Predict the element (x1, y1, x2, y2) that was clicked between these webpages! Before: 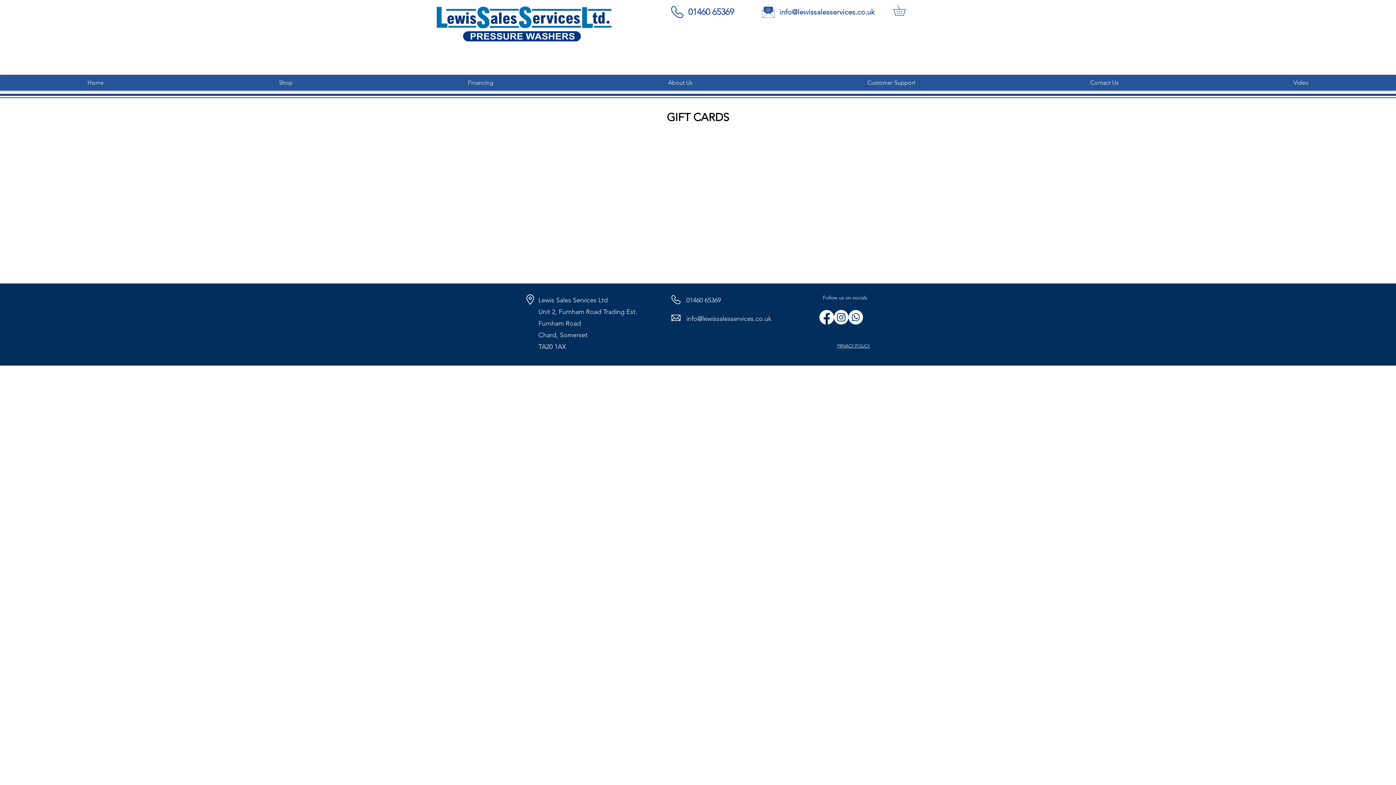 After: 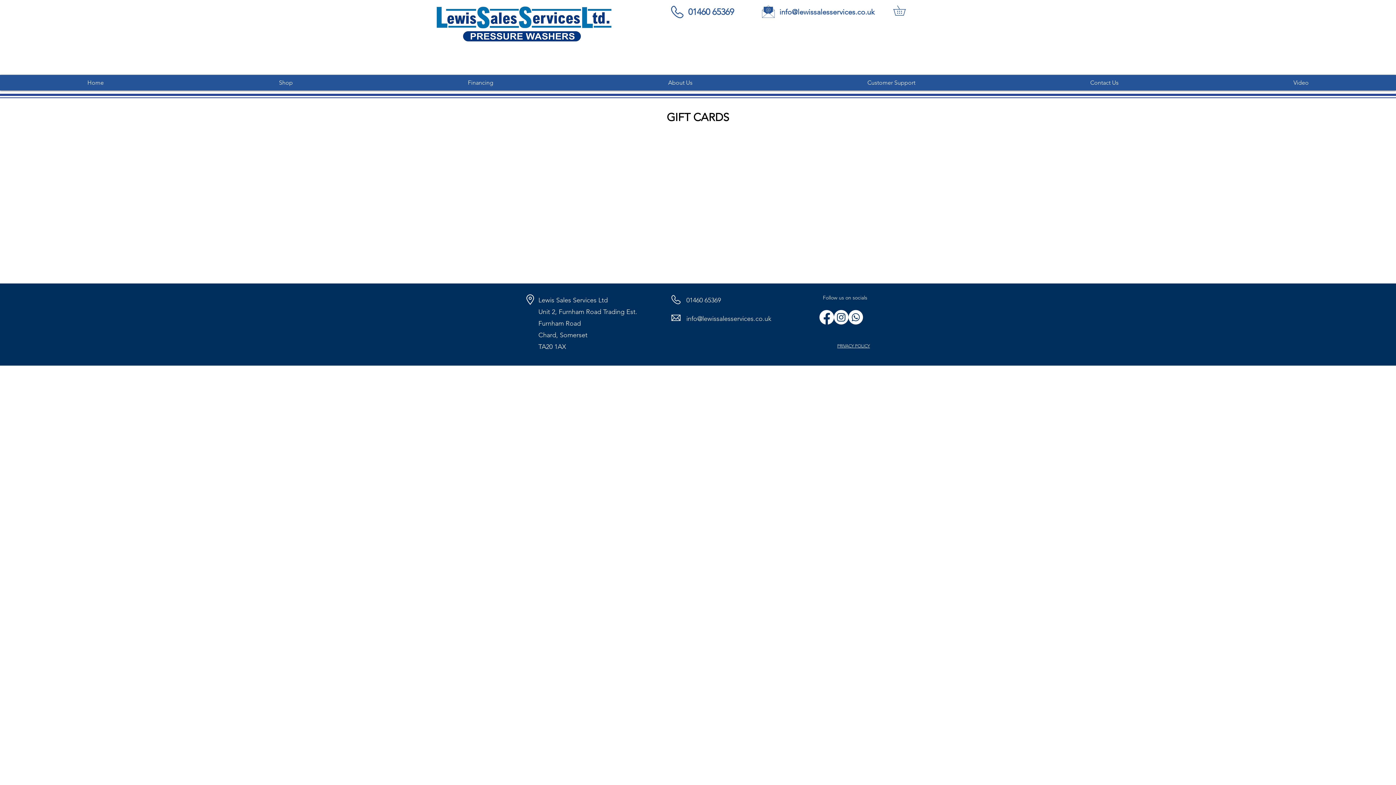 Action: label: Facebook bbox: (819, 310, 834, 324)